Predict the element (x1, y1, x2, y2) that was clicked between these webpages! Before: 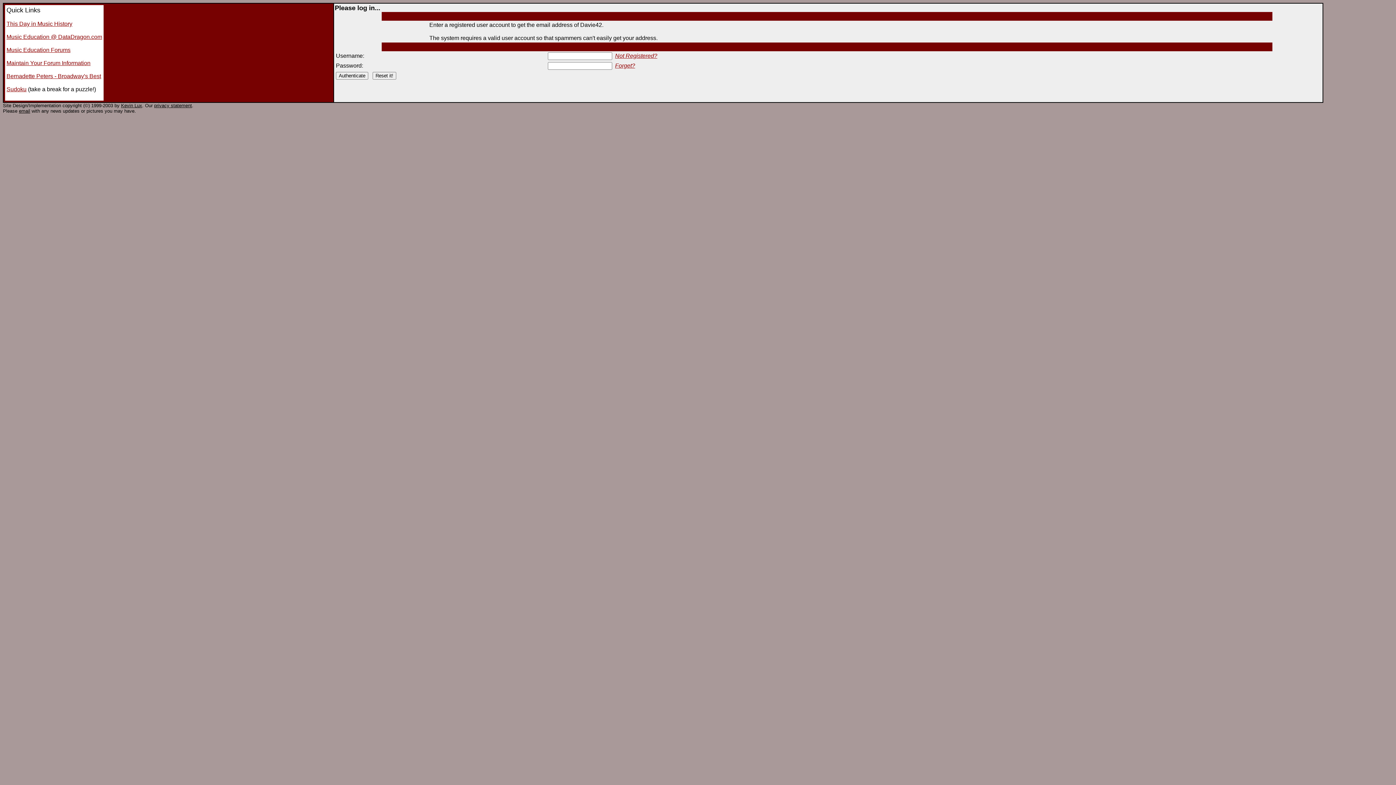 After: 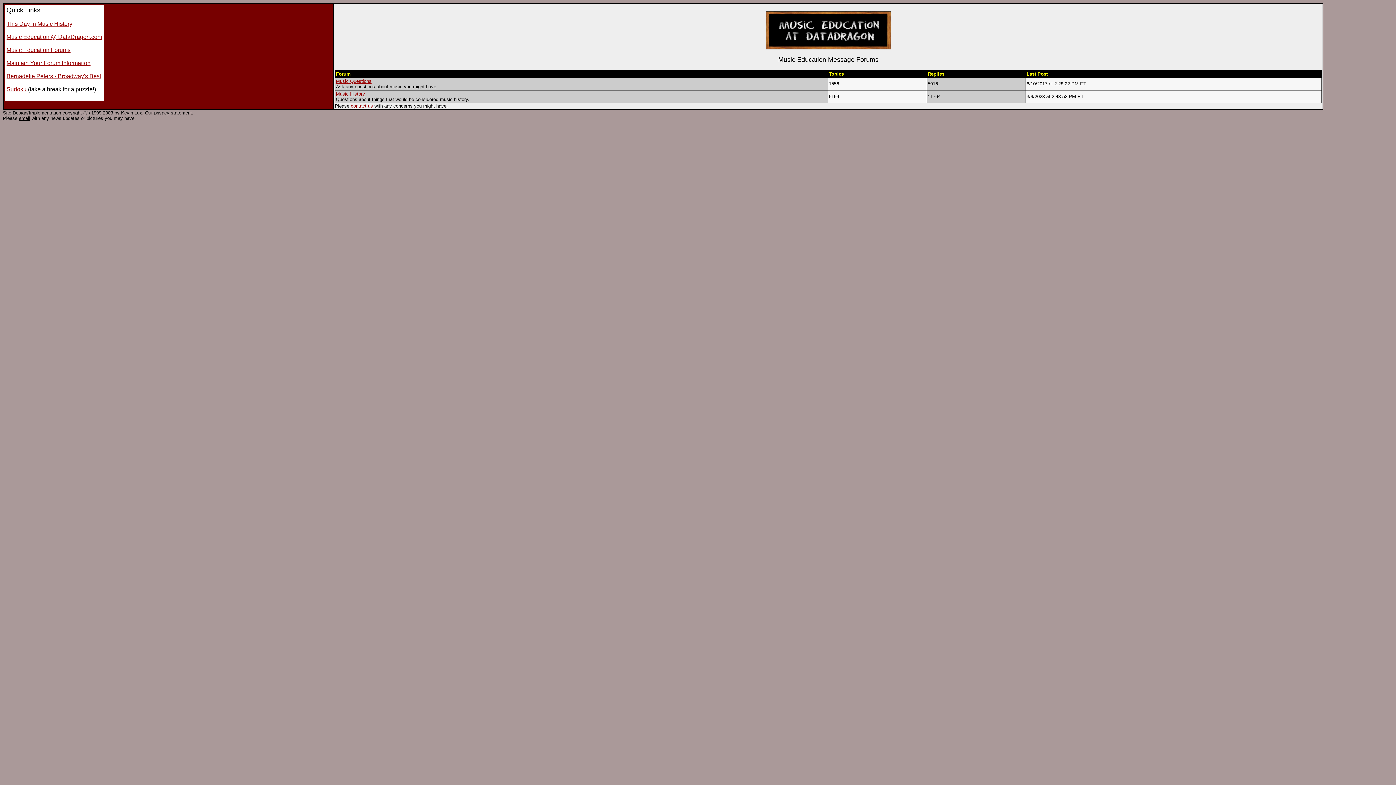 Action: bbox: (6, 46, 70, 53) label: Music Education Forums